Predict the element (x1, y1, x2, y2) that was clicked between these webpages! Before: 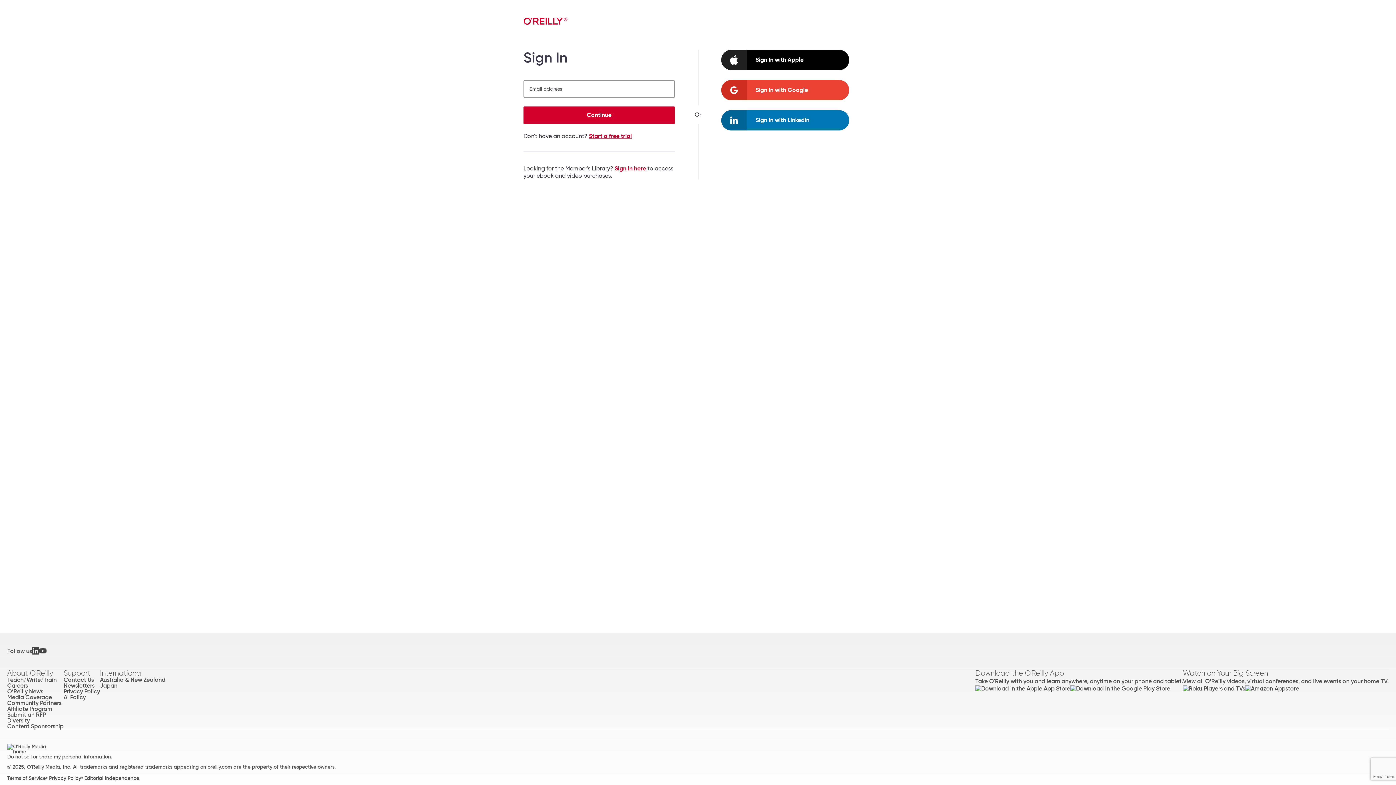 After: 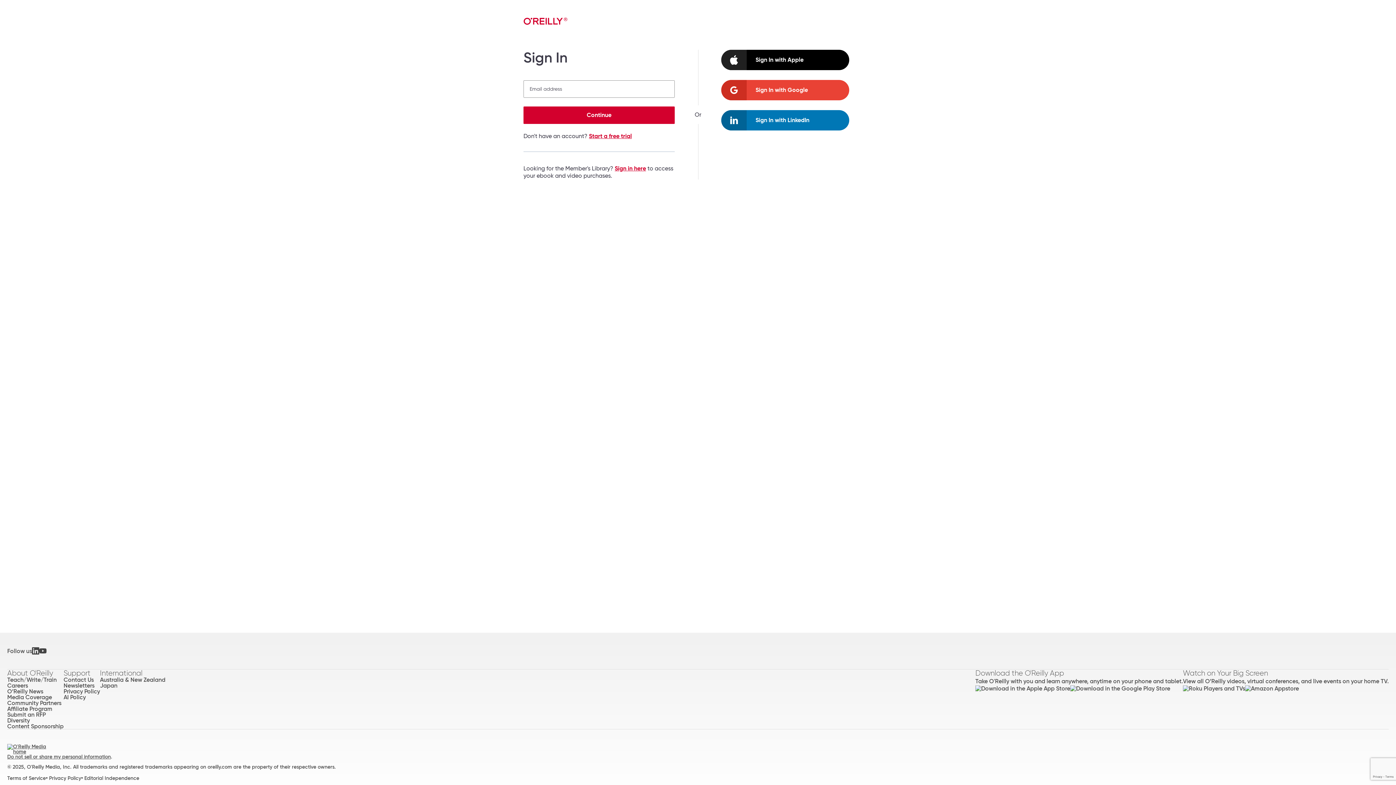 Action: bbox: (721, 49, 849, 70) label: Sign In with Apple